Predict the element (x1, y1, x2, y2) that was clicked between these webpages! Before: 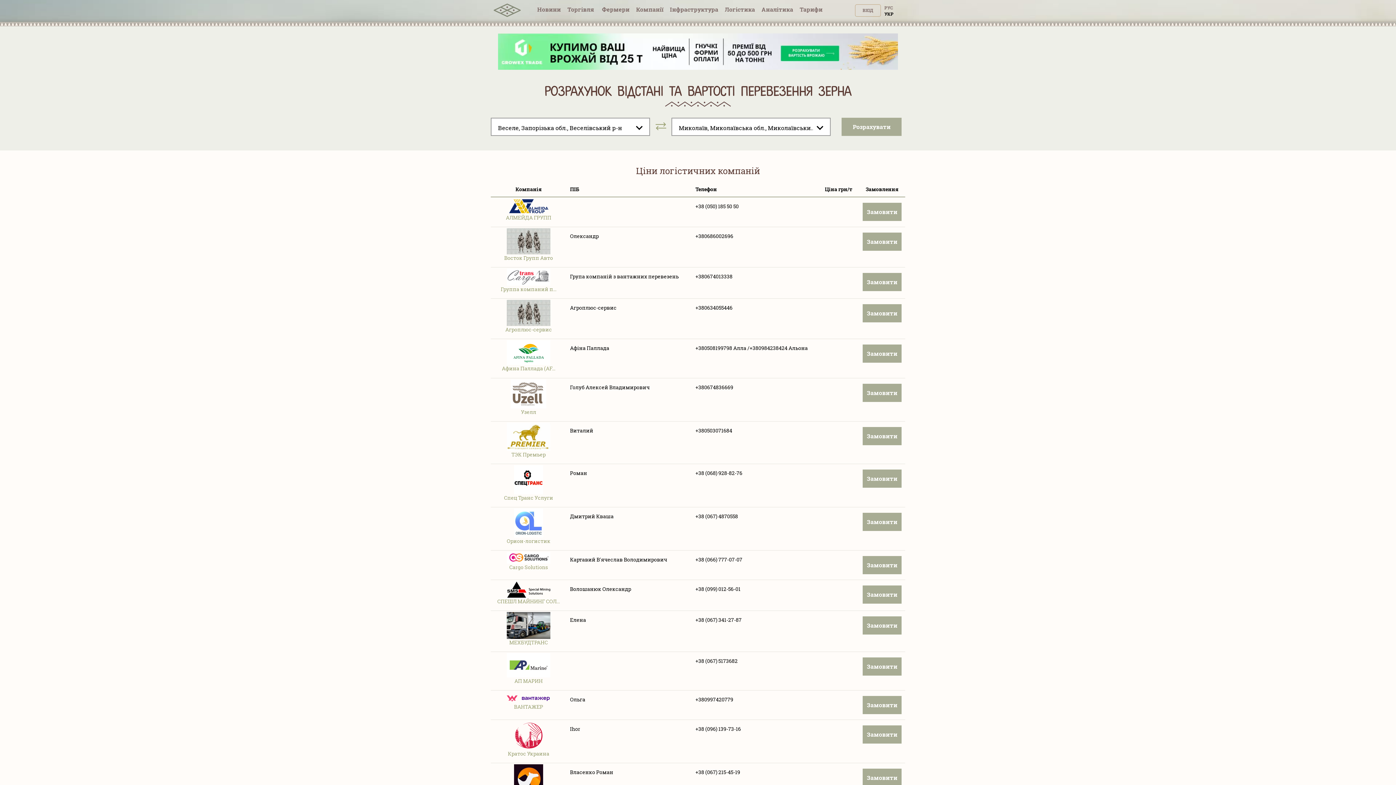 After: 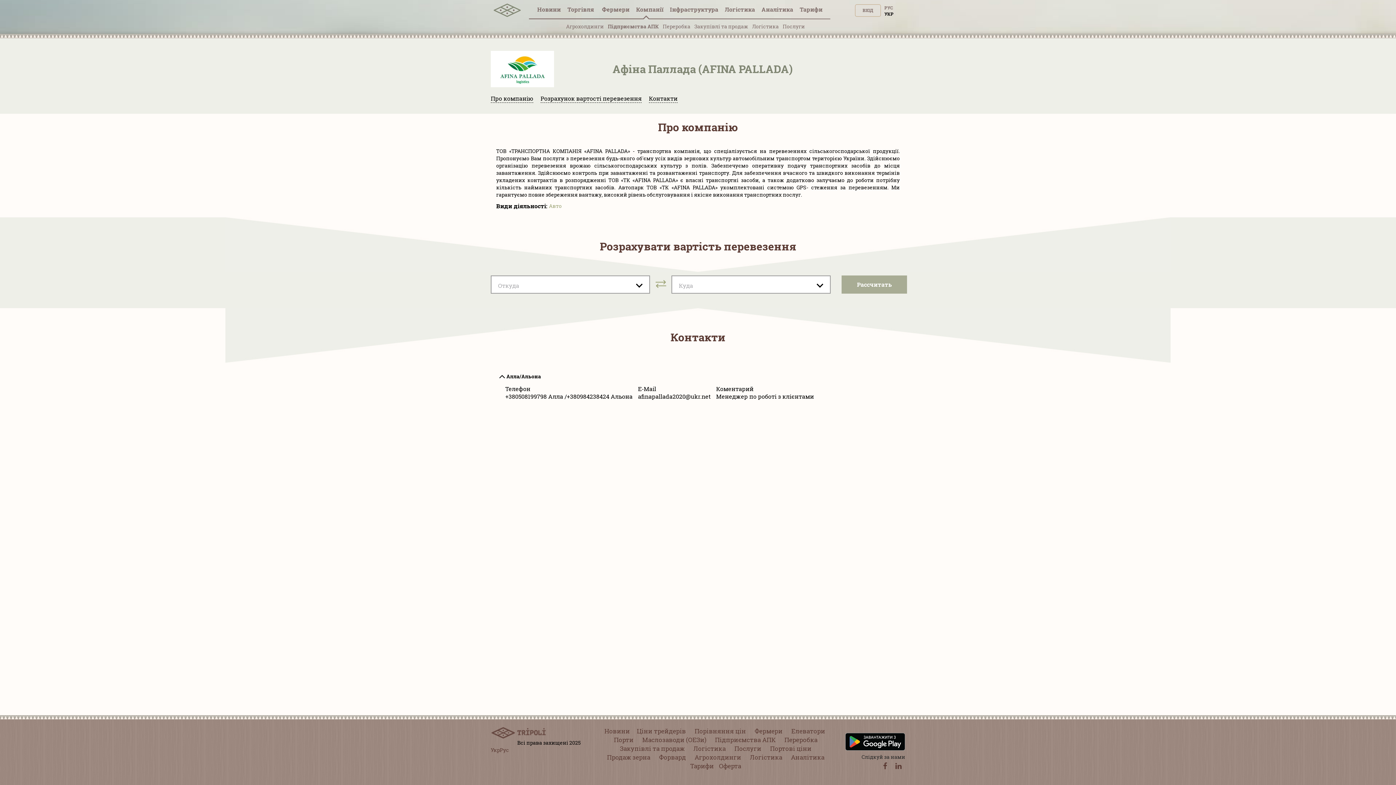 Action: bbox: (502, 350, 555, 372) label: 
Афина Паллада (AF...